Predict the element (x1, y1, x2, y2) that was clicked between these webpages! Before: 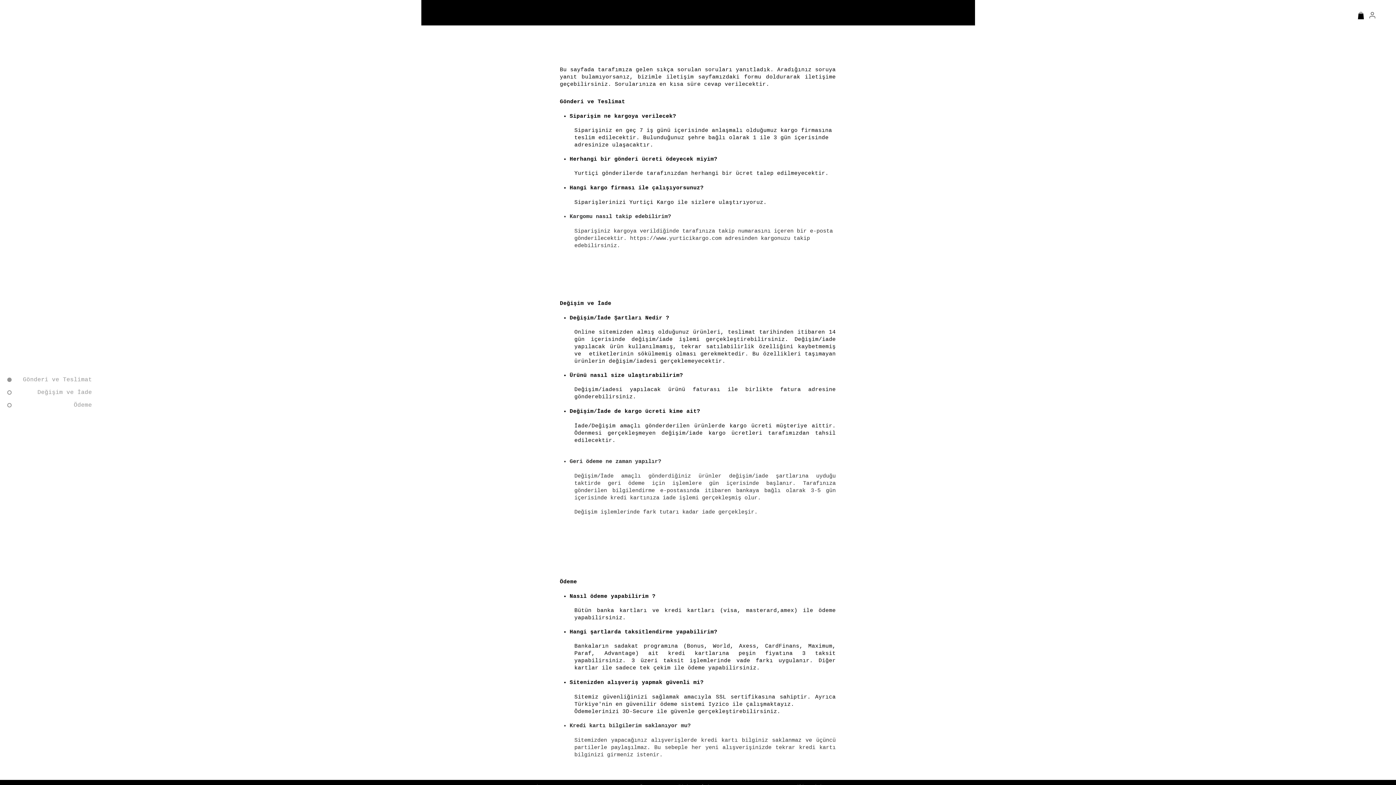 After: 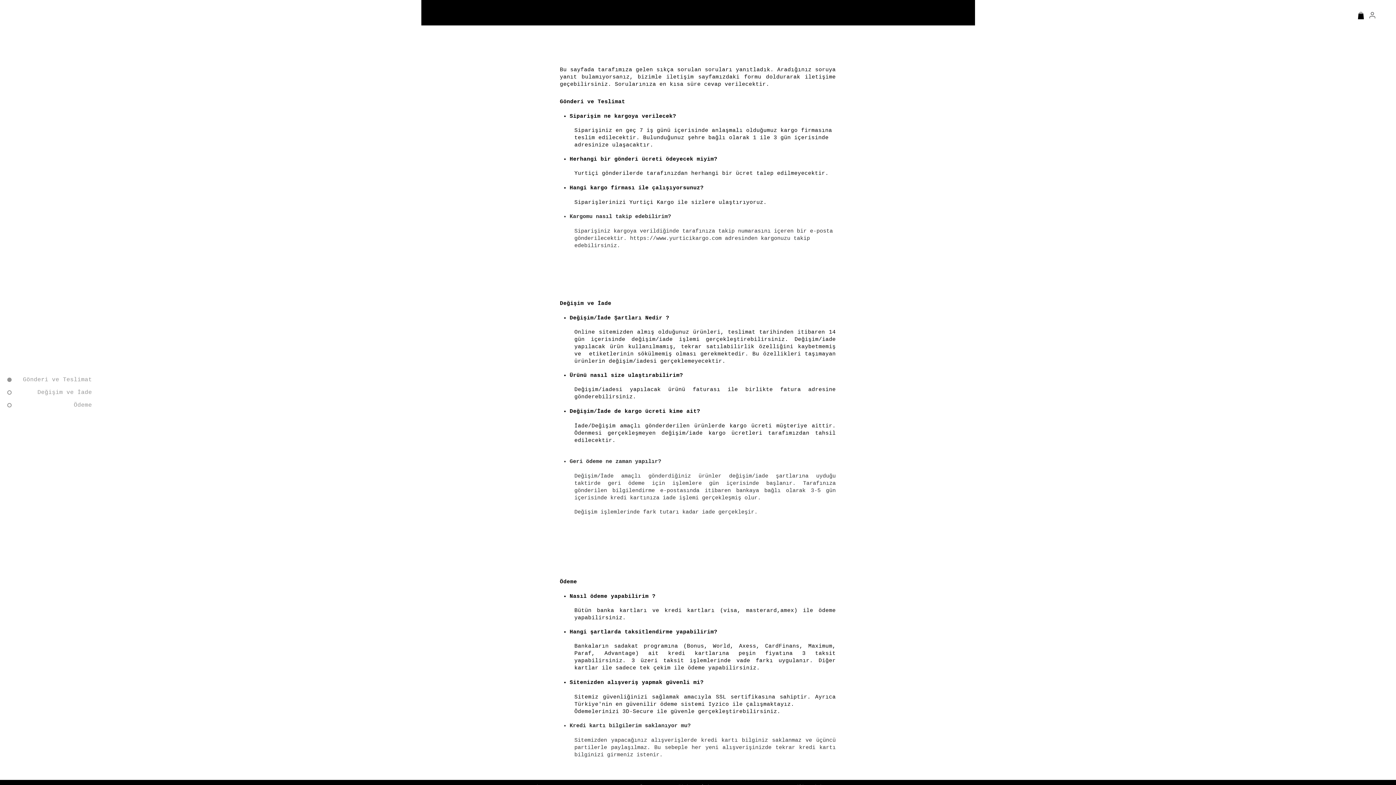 Action: label: Değişim ve İade bbox: (7, 388, 98, 396)